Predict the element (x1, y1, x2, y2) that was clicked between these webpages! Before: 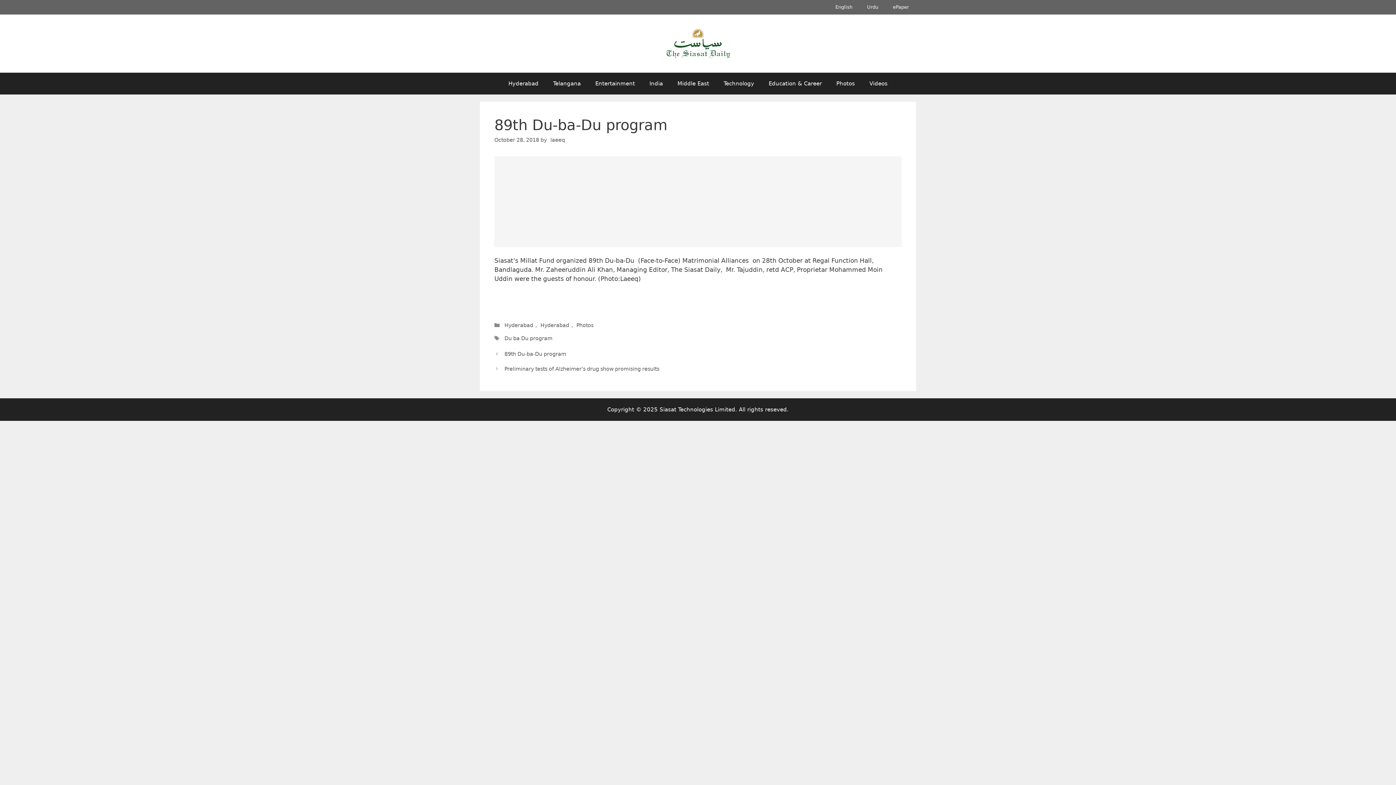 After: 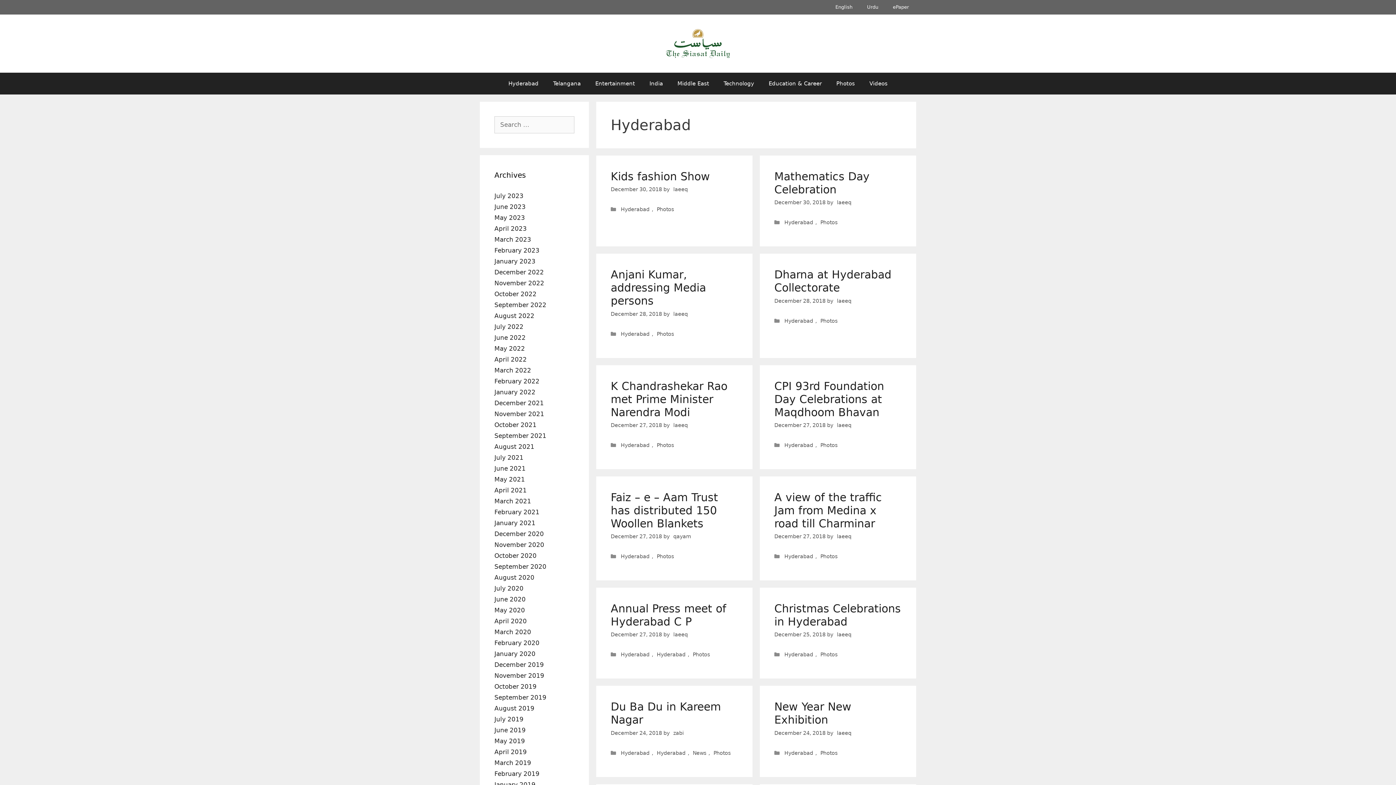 Action: bbox: (538, 321, 571, 329) label: Hyderabad